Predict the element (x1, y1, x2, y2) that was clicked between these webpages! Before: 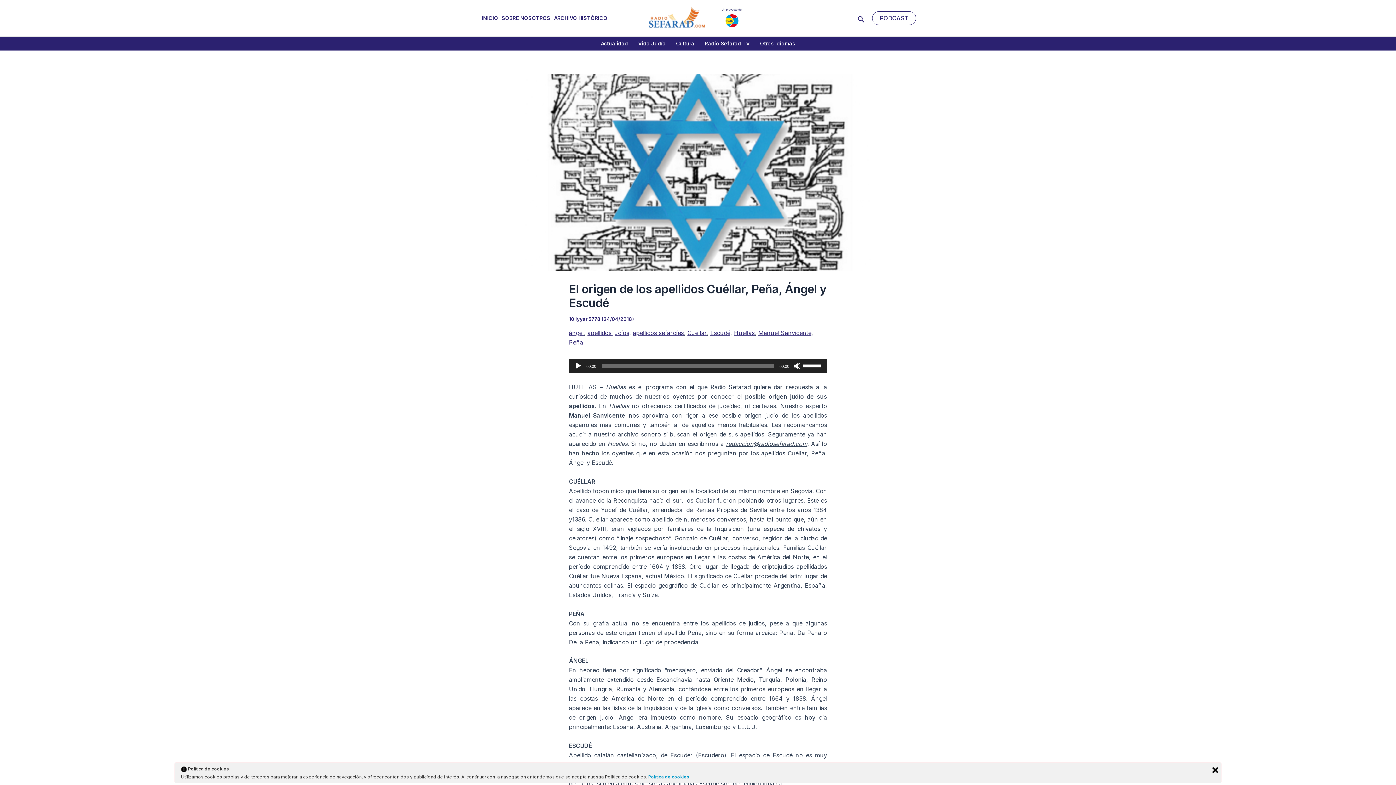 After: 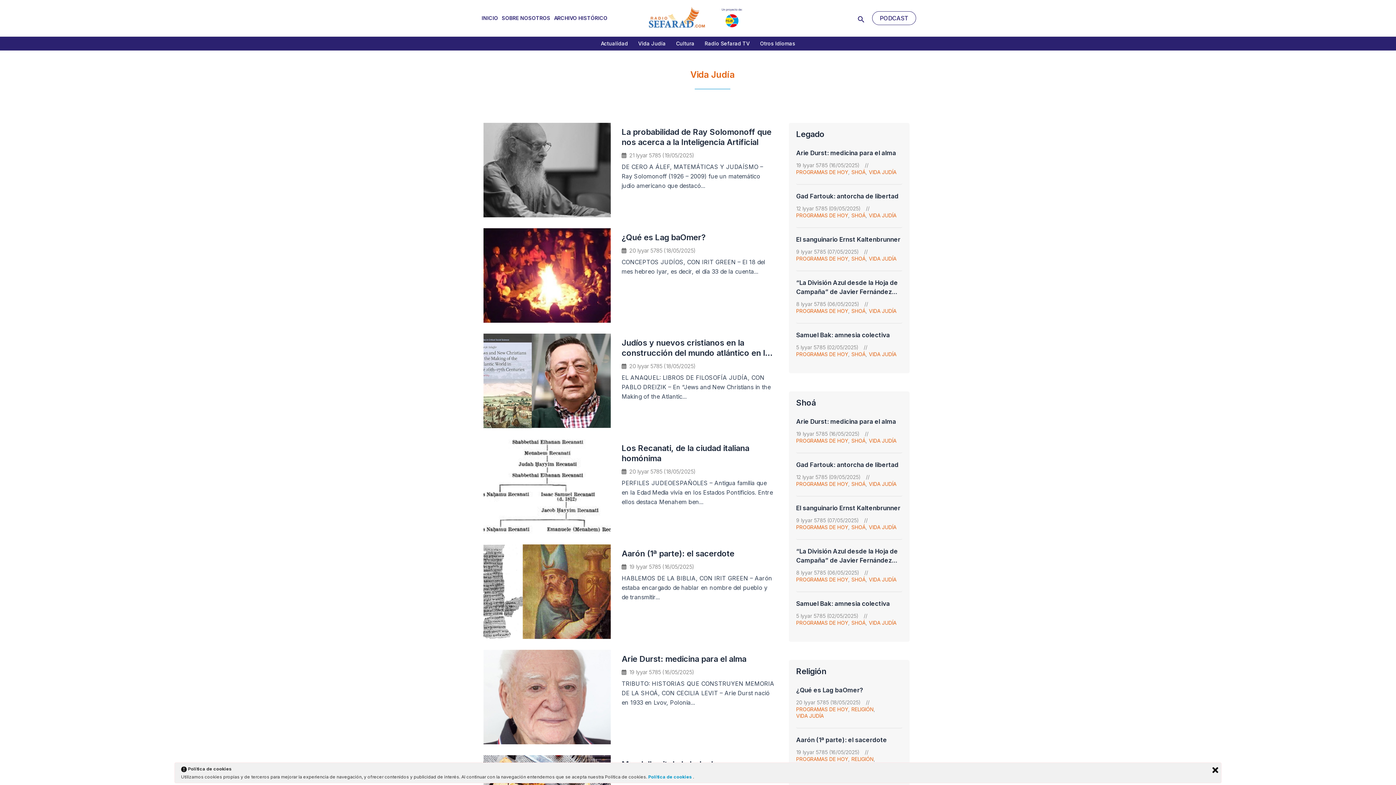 Action: bbox: (633, 38, 671, 49) label: Vida Judía